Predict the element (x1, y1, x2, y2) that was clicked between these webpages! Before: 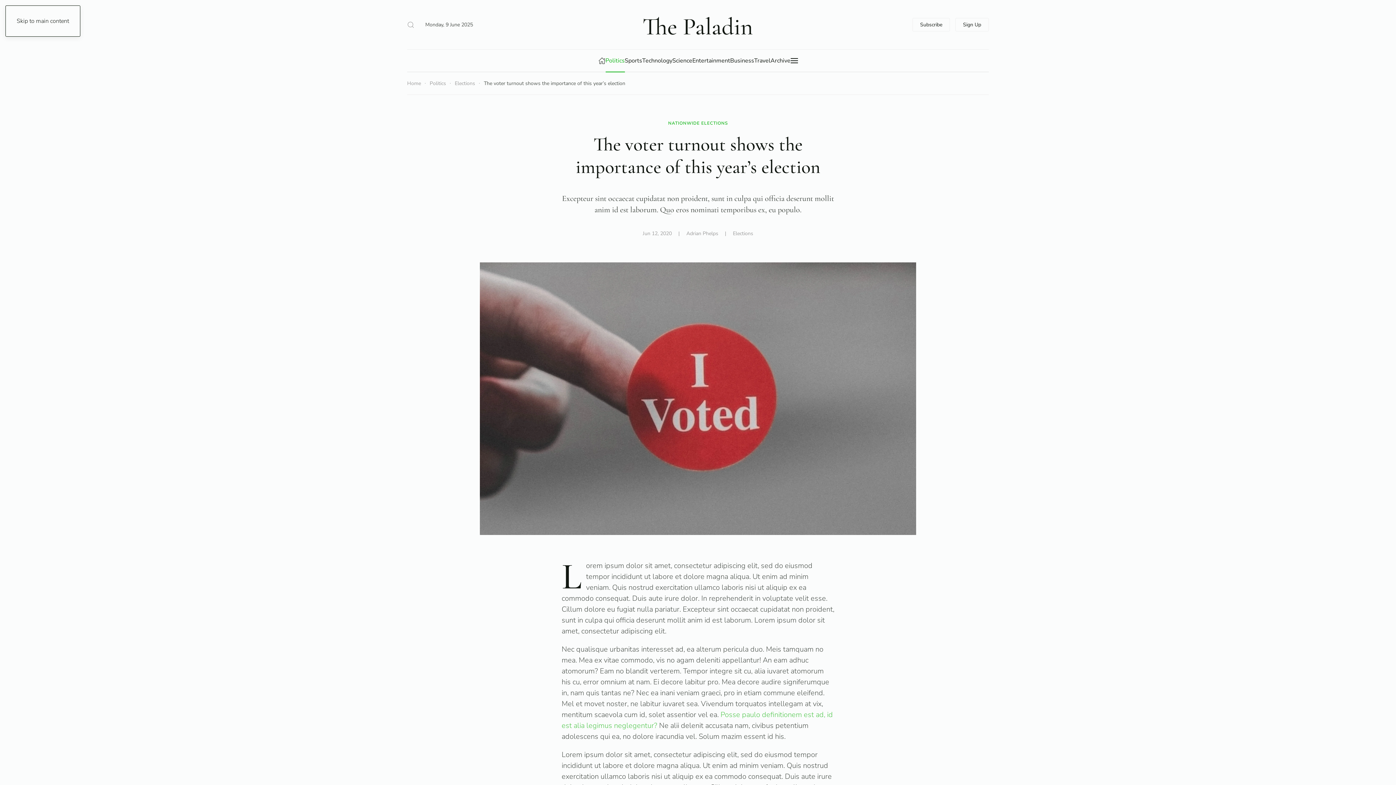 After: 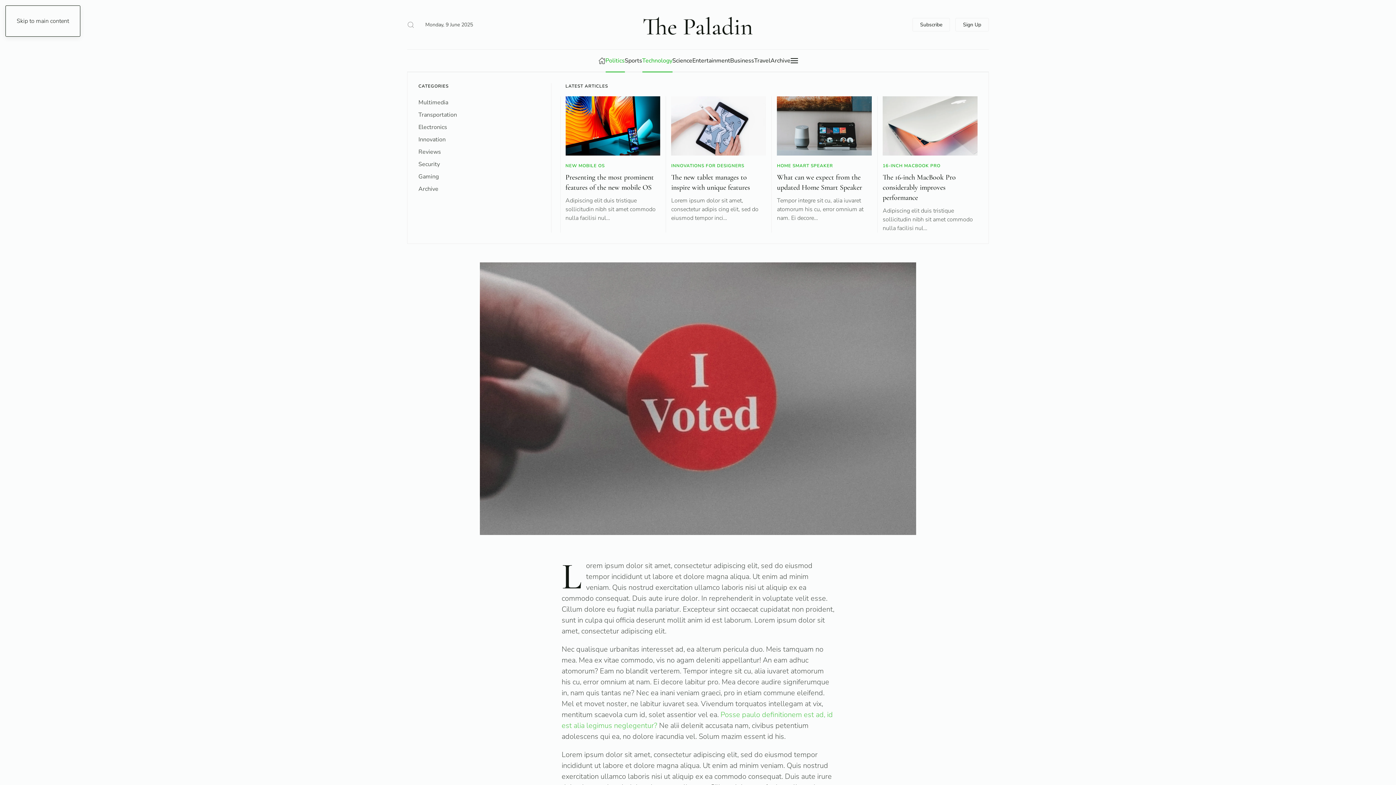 Action: label: Technology bbox: (642, 49, 672, 71)